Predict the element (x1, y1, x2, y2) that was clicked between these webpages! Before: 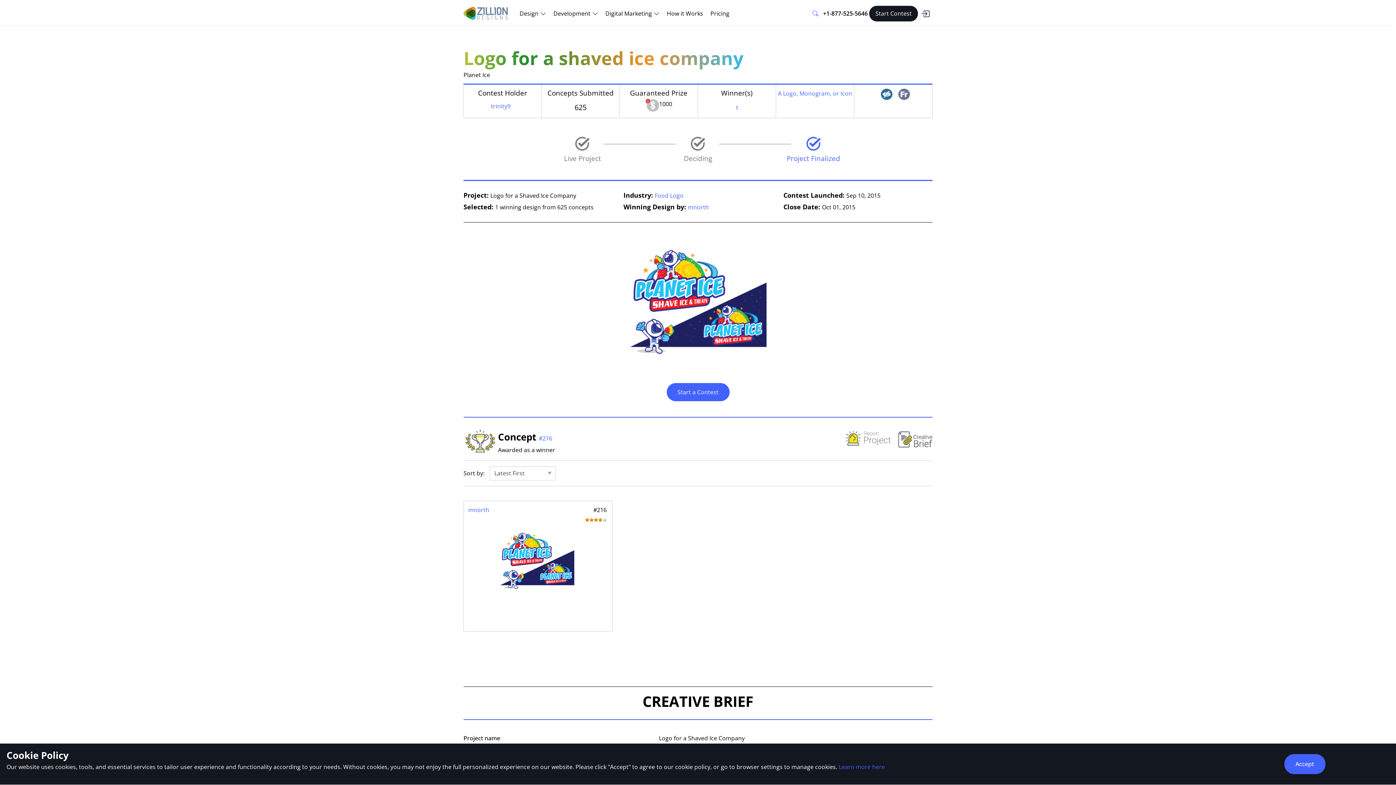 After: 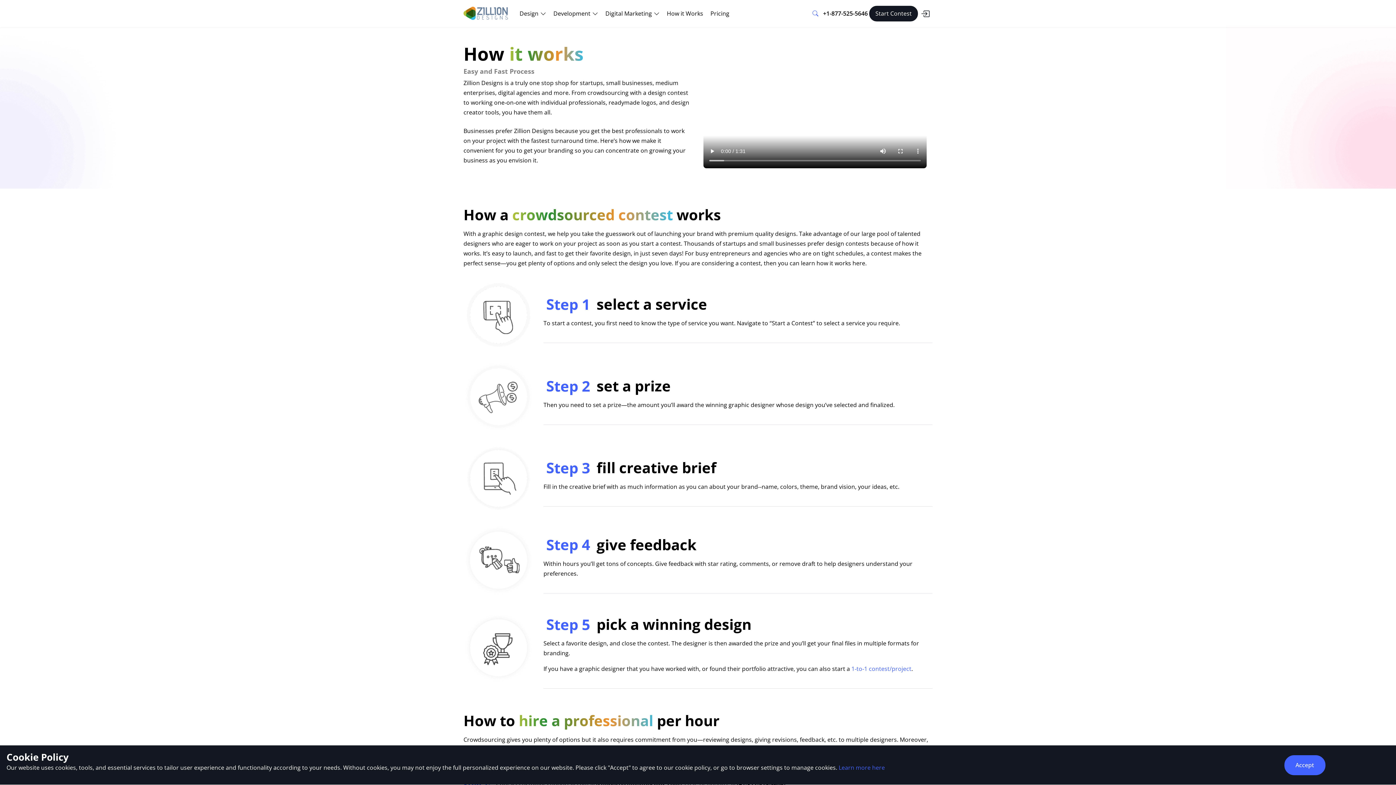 Action: label: How it Works bbox: (663, 5, 706, 21)